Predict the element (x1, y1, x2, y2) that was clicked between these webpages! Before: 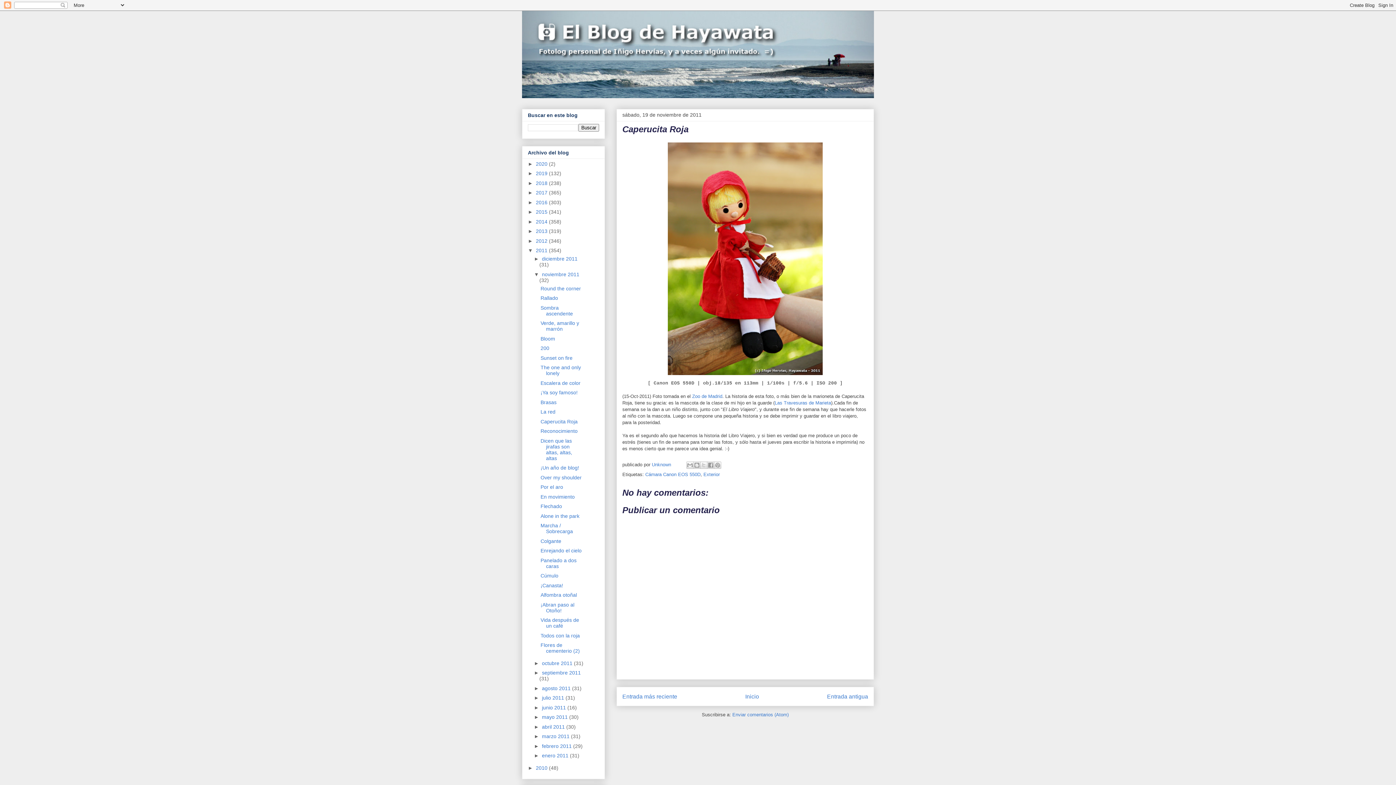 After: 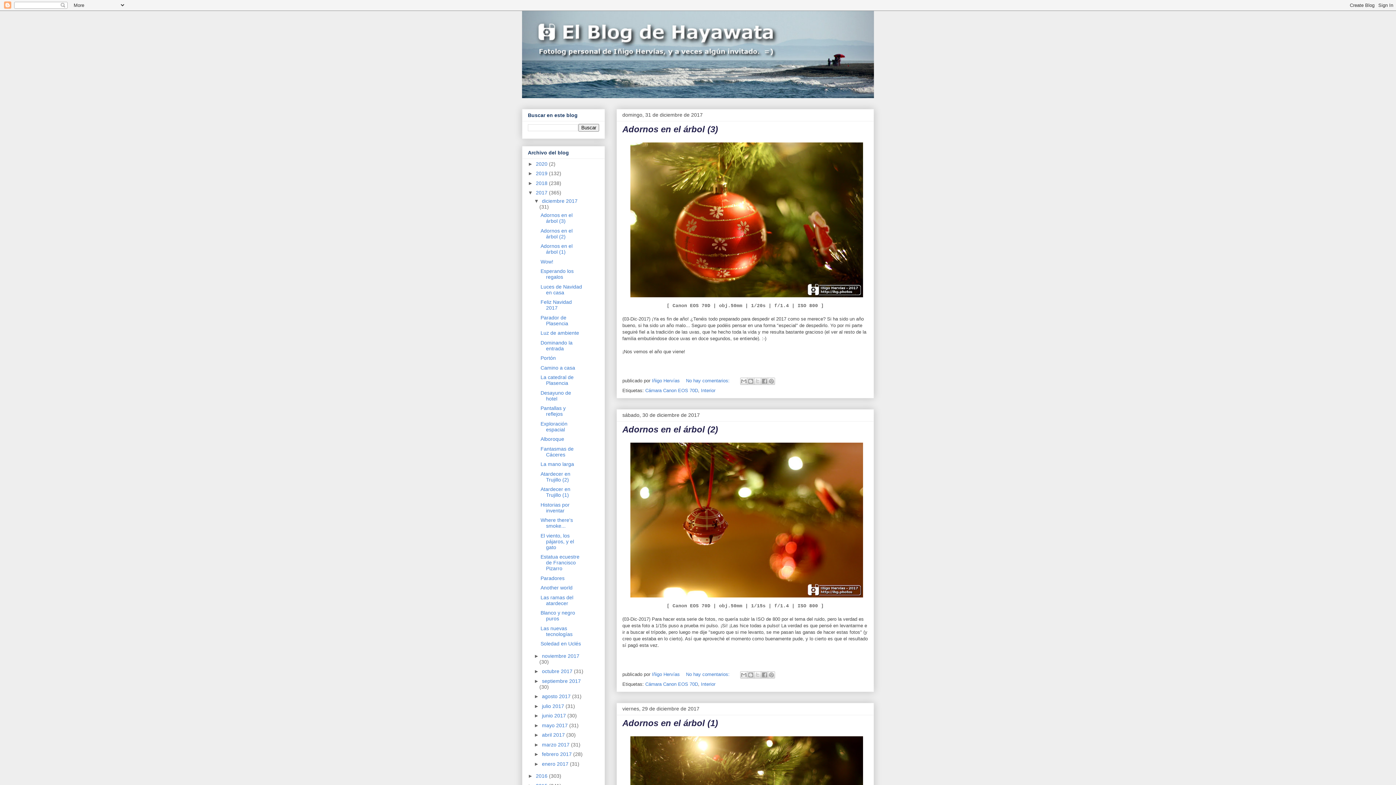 Action: label: 2017  bbox: (536, 189, 549, 195)